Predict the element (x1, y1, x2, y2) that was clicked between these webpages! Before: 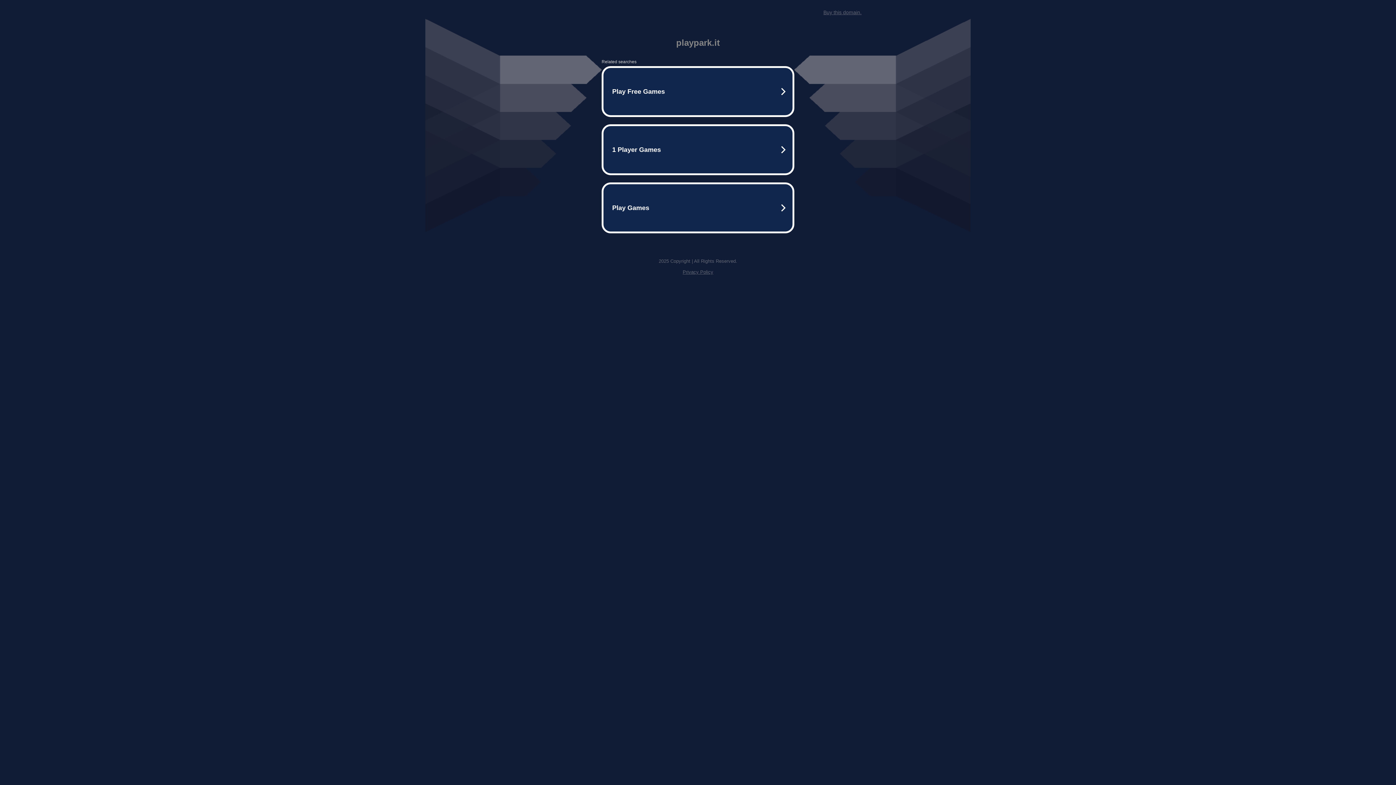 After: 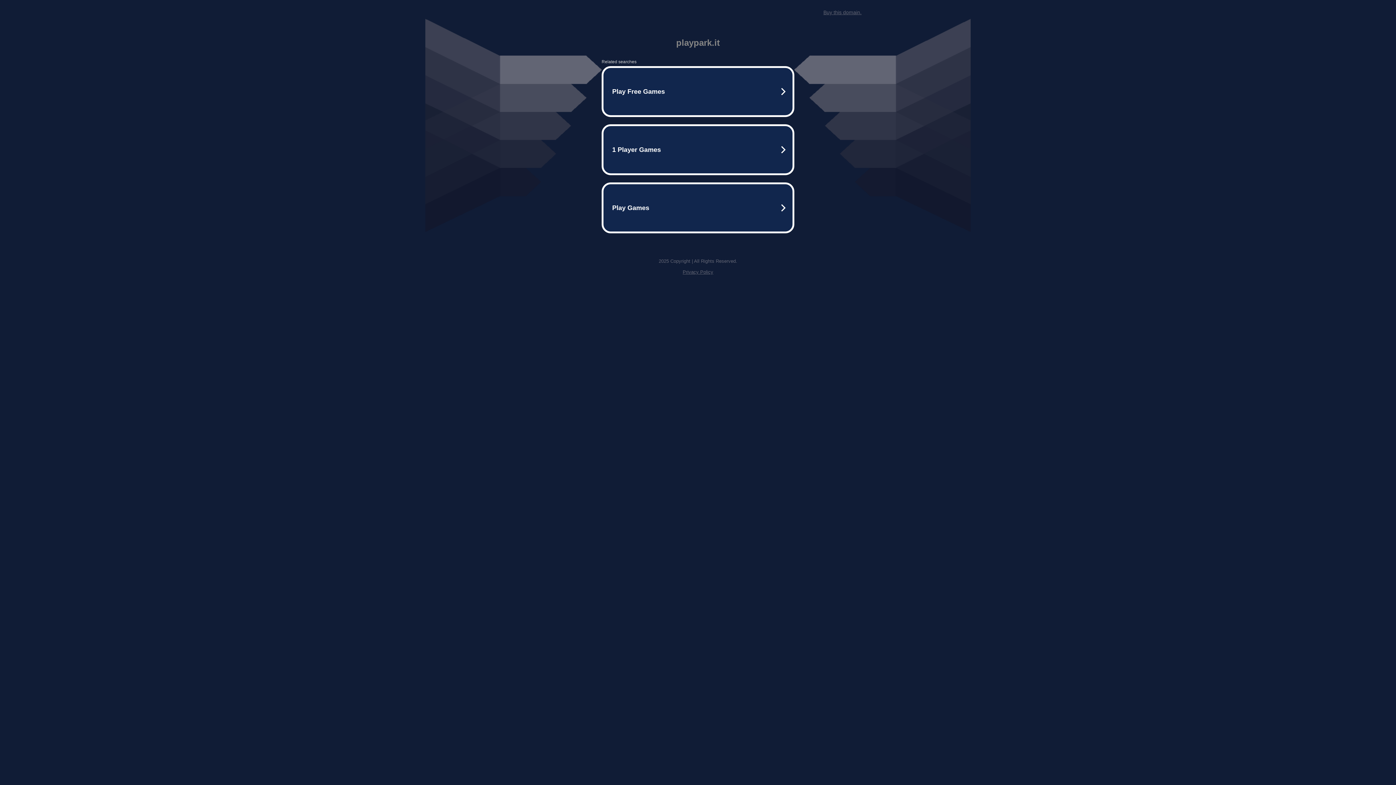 Action: bbox: (682, 269, 713, 274) label: Privacy Policy